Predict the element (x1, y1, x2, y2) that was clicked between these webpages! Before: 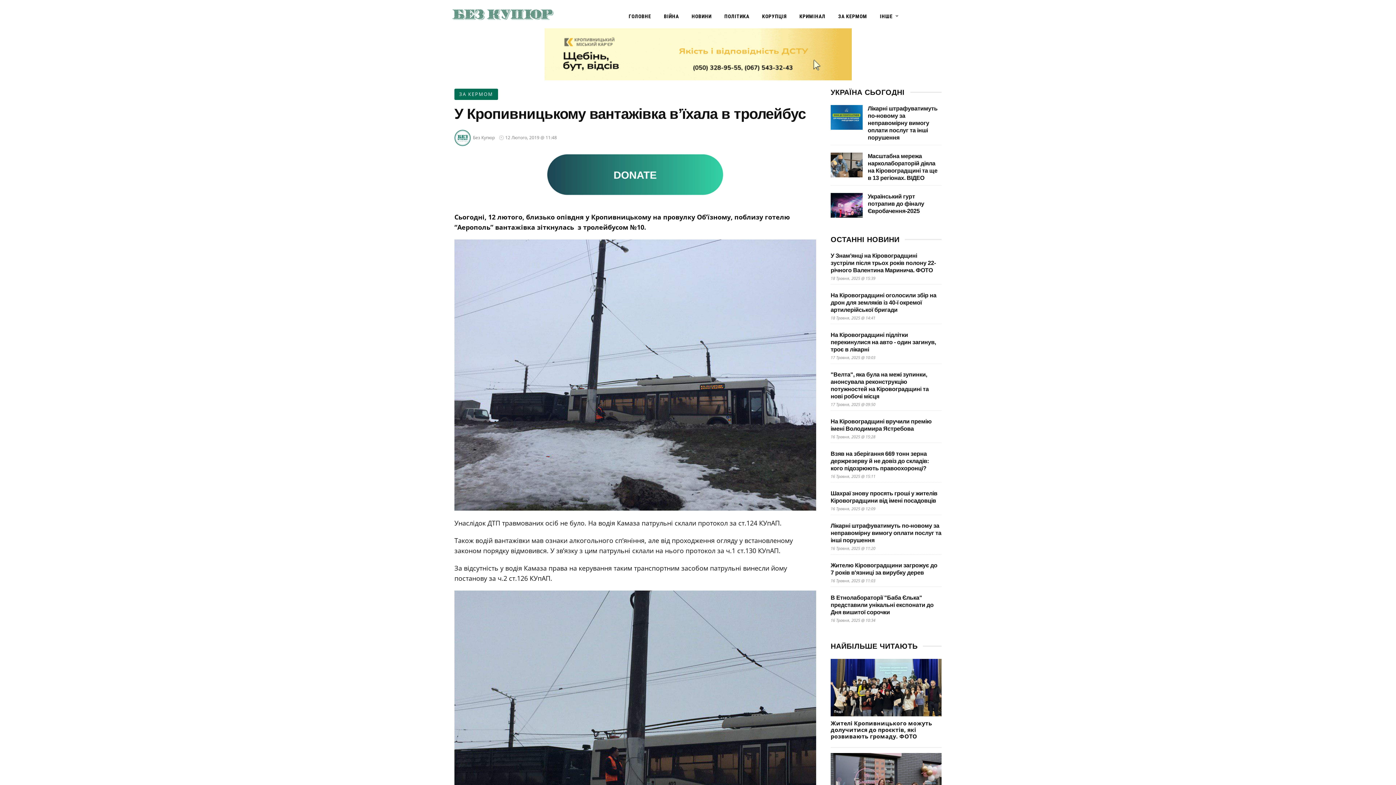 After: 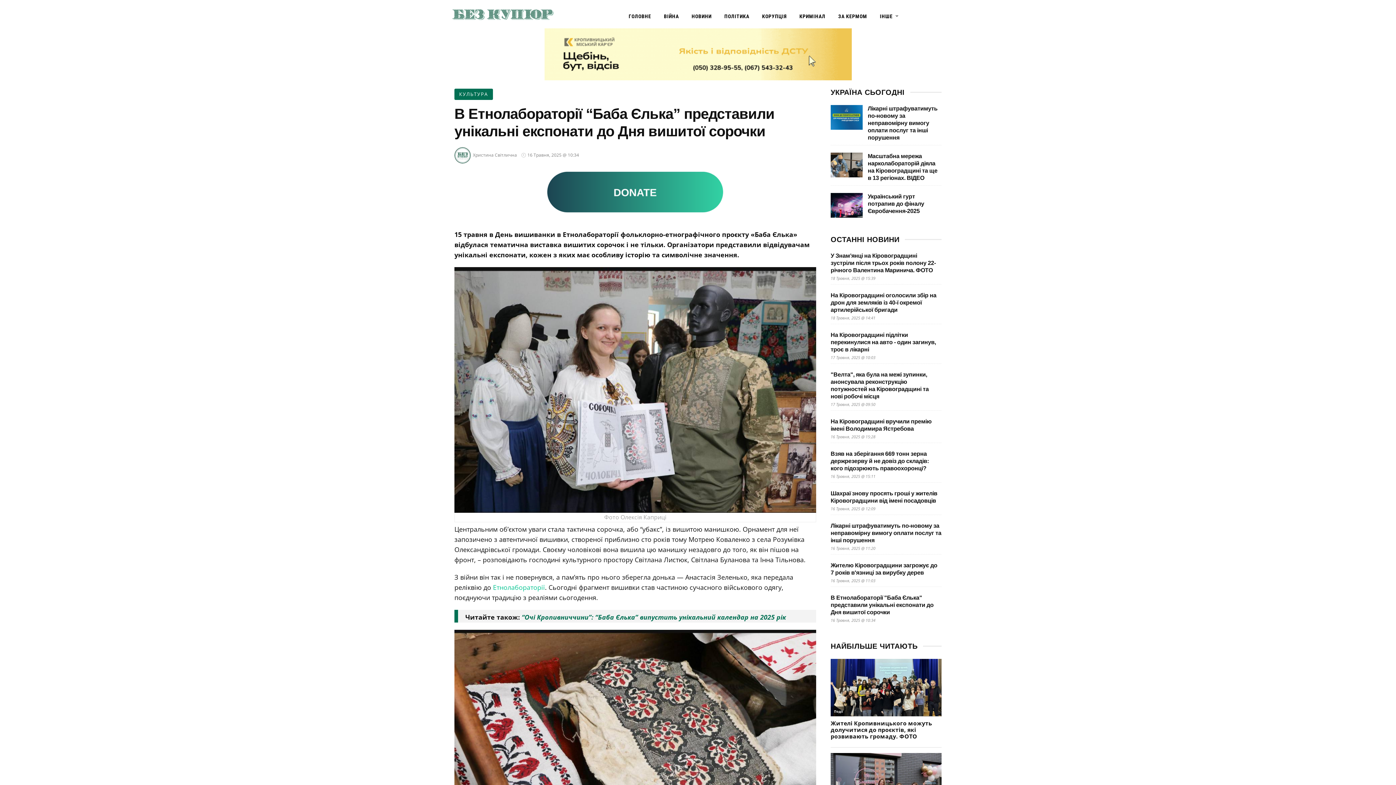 Action: bbox: (830, 595, 933, 615) label: В Етнолабораторії "Баба Єлька" представили унікальні експонати до Дня вишитої сорочки